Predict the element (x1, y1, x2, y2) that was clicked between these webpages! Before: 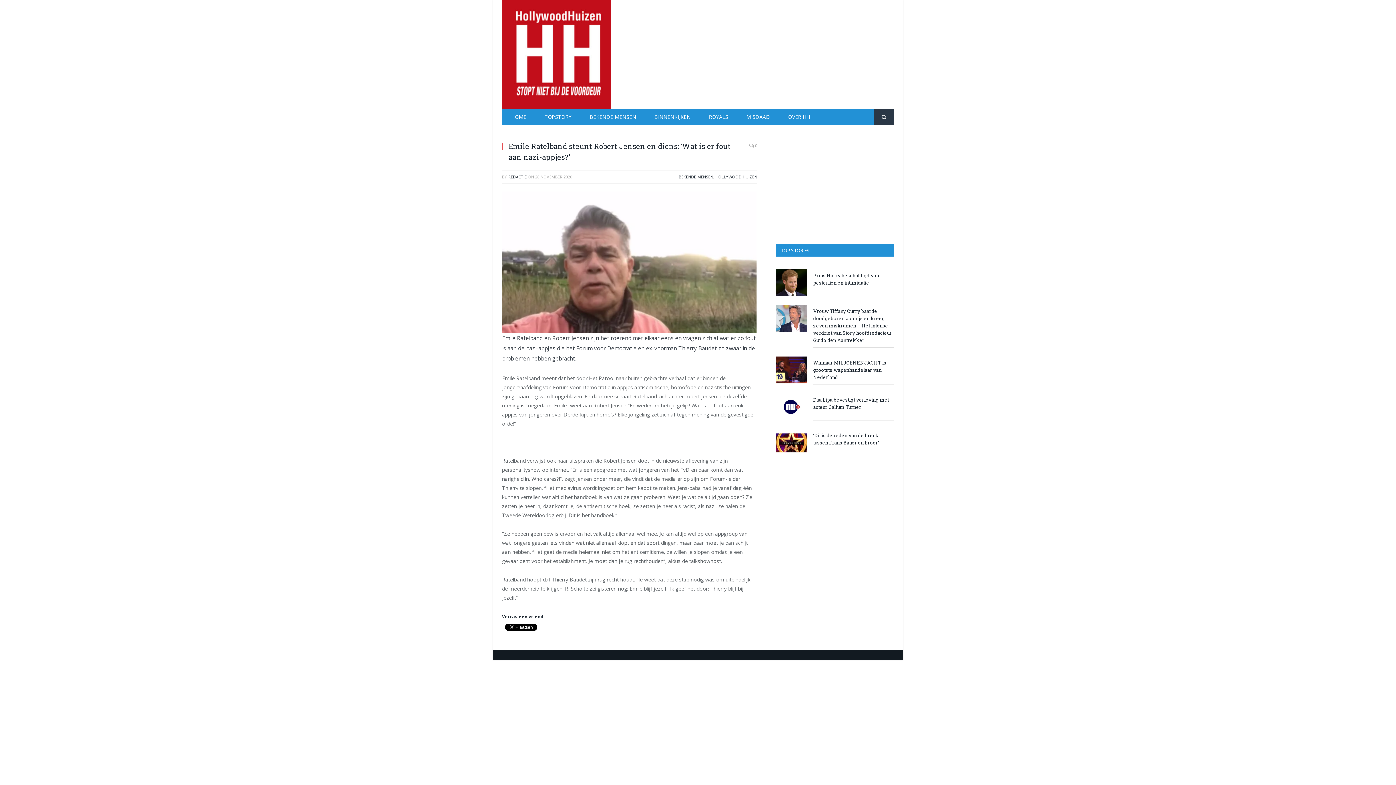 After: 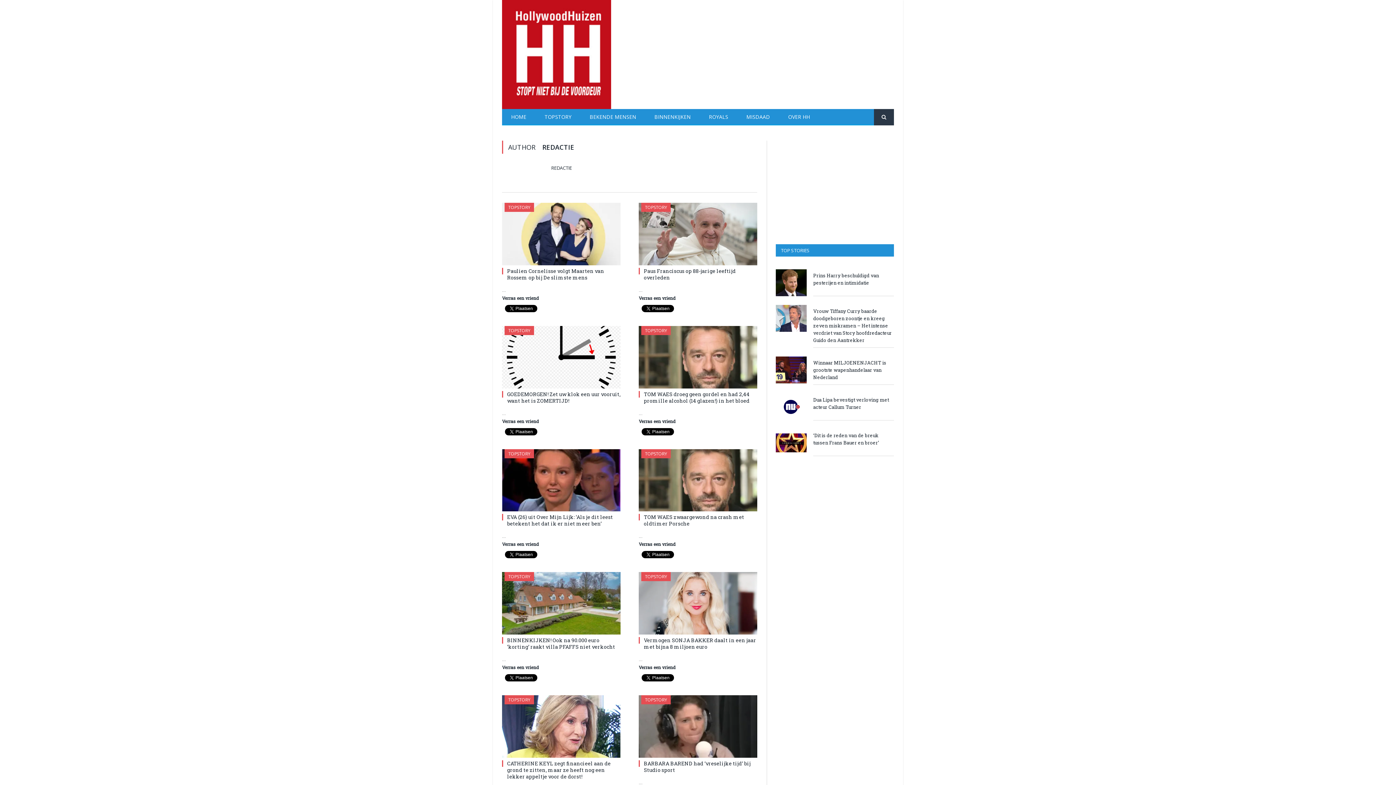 Action: bbox: (508, 174, 526, 179) label: REDACTIE